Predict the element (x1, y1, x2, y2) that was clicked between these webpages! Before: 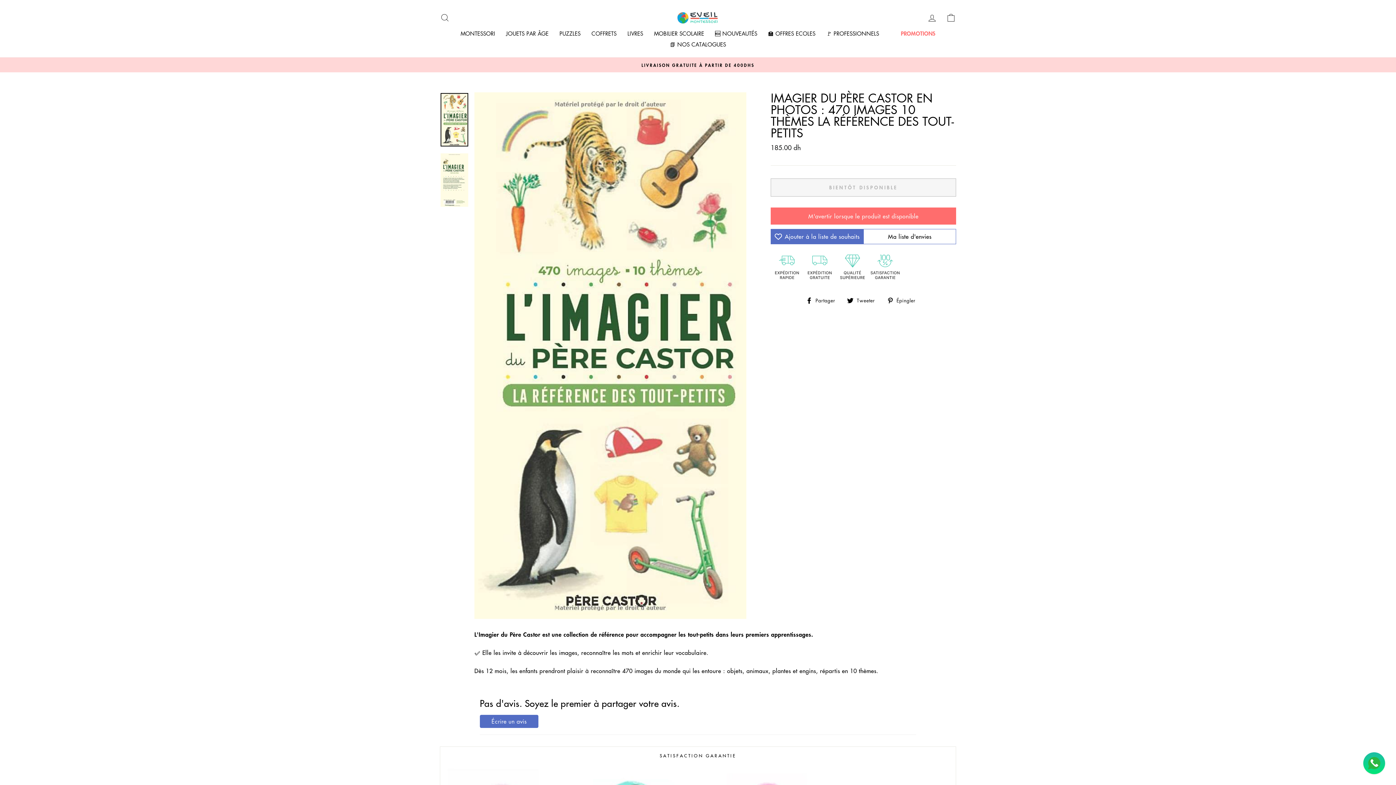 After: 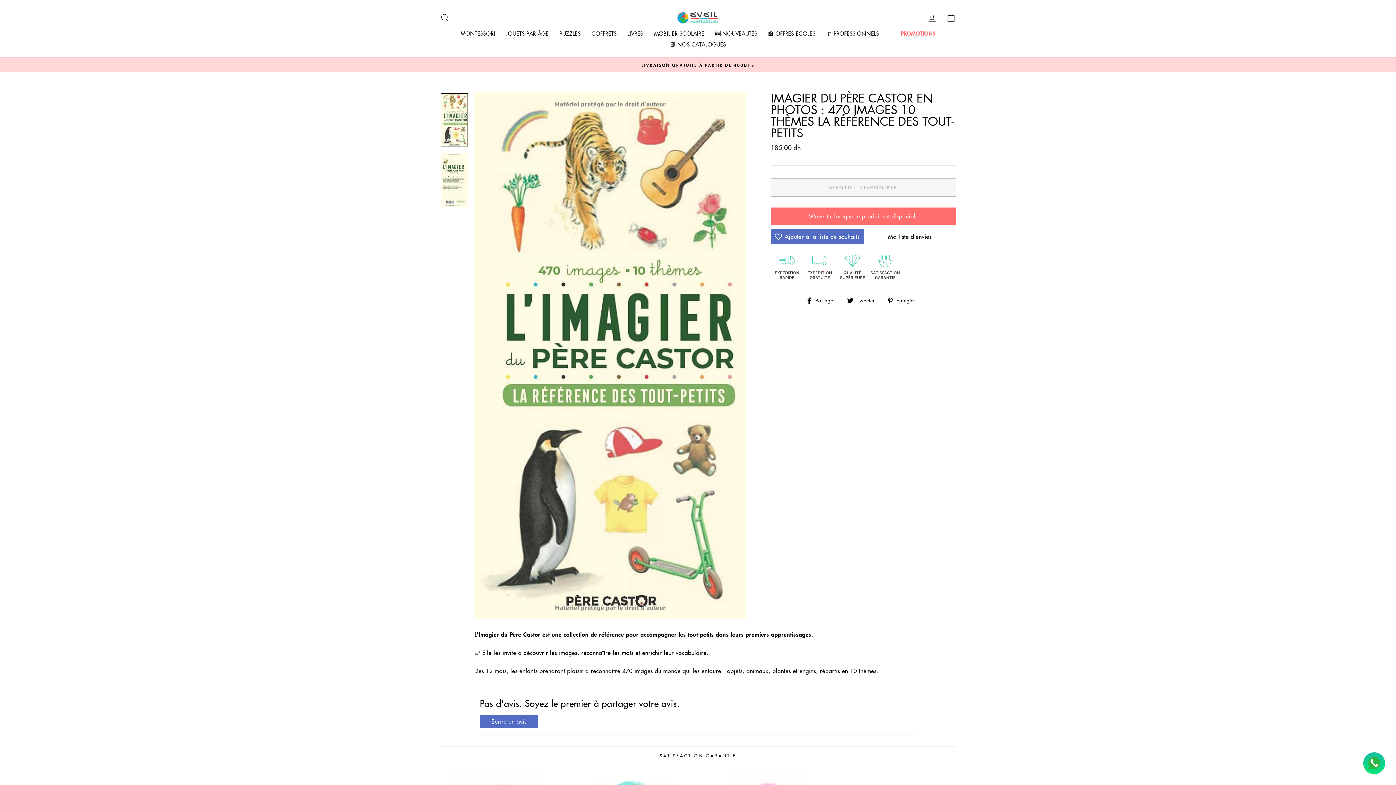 Action: bbox: (806, 295, 840, 304) label:  Partager
Partager sur Facebook